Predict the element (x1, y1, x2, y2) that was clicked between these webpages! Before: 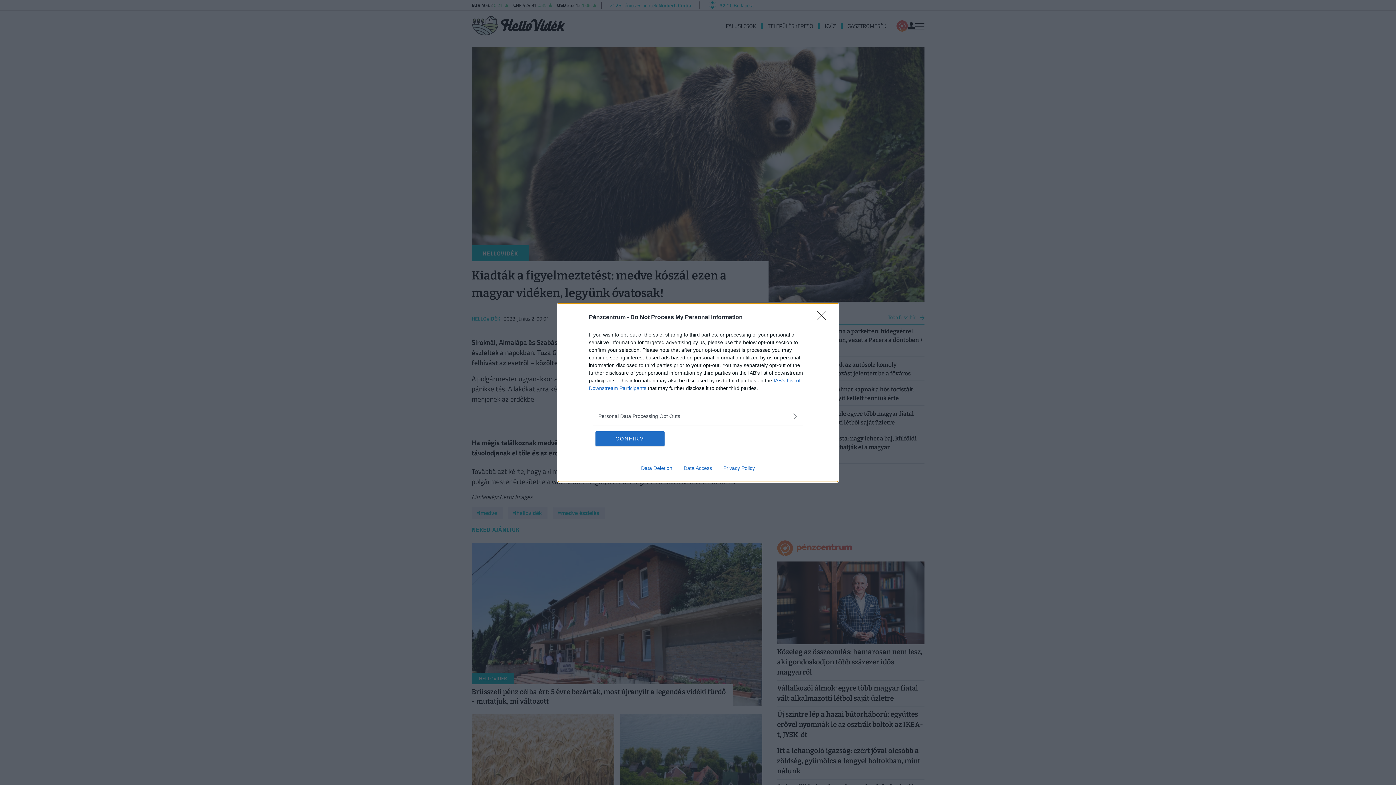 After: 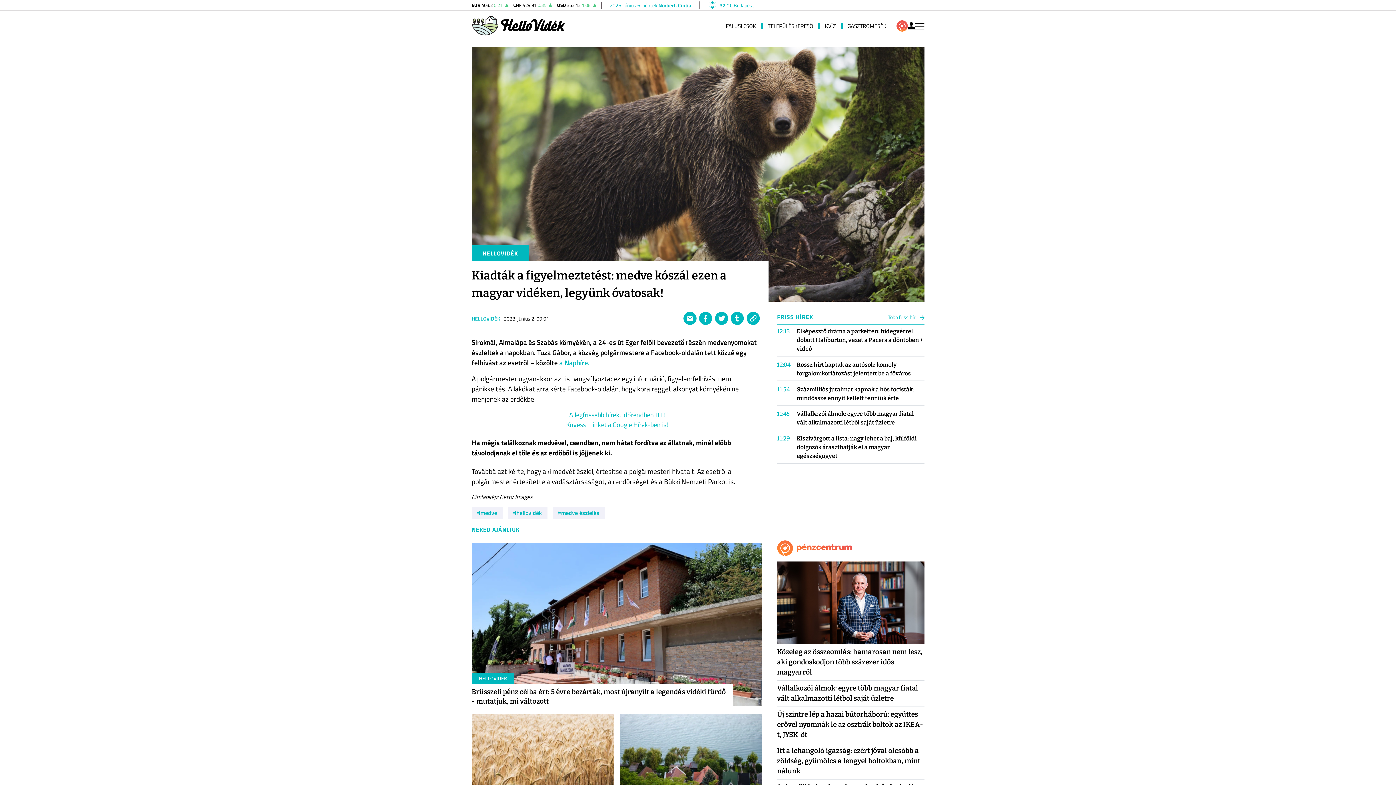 Action: label: CONFIRM bbox: (595, 431, 664, 446)